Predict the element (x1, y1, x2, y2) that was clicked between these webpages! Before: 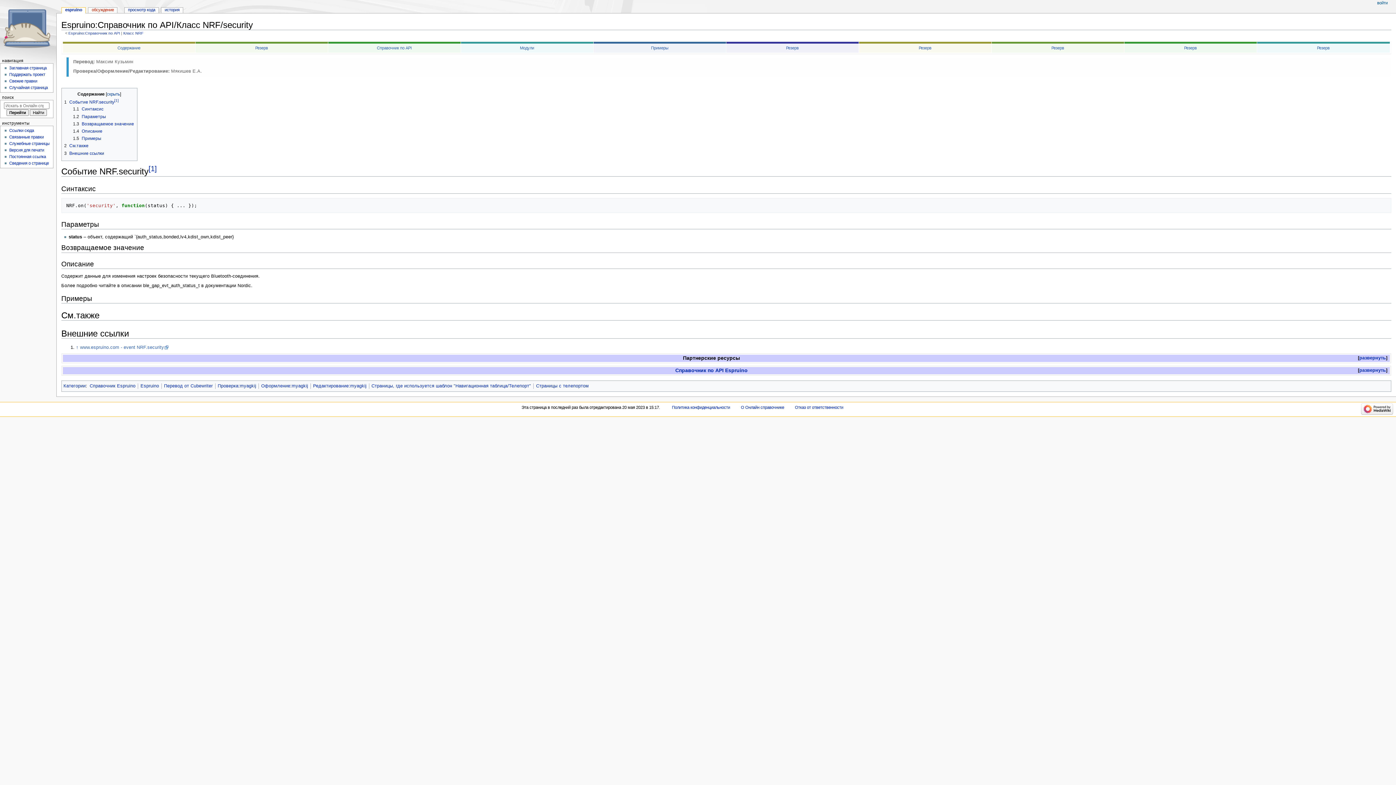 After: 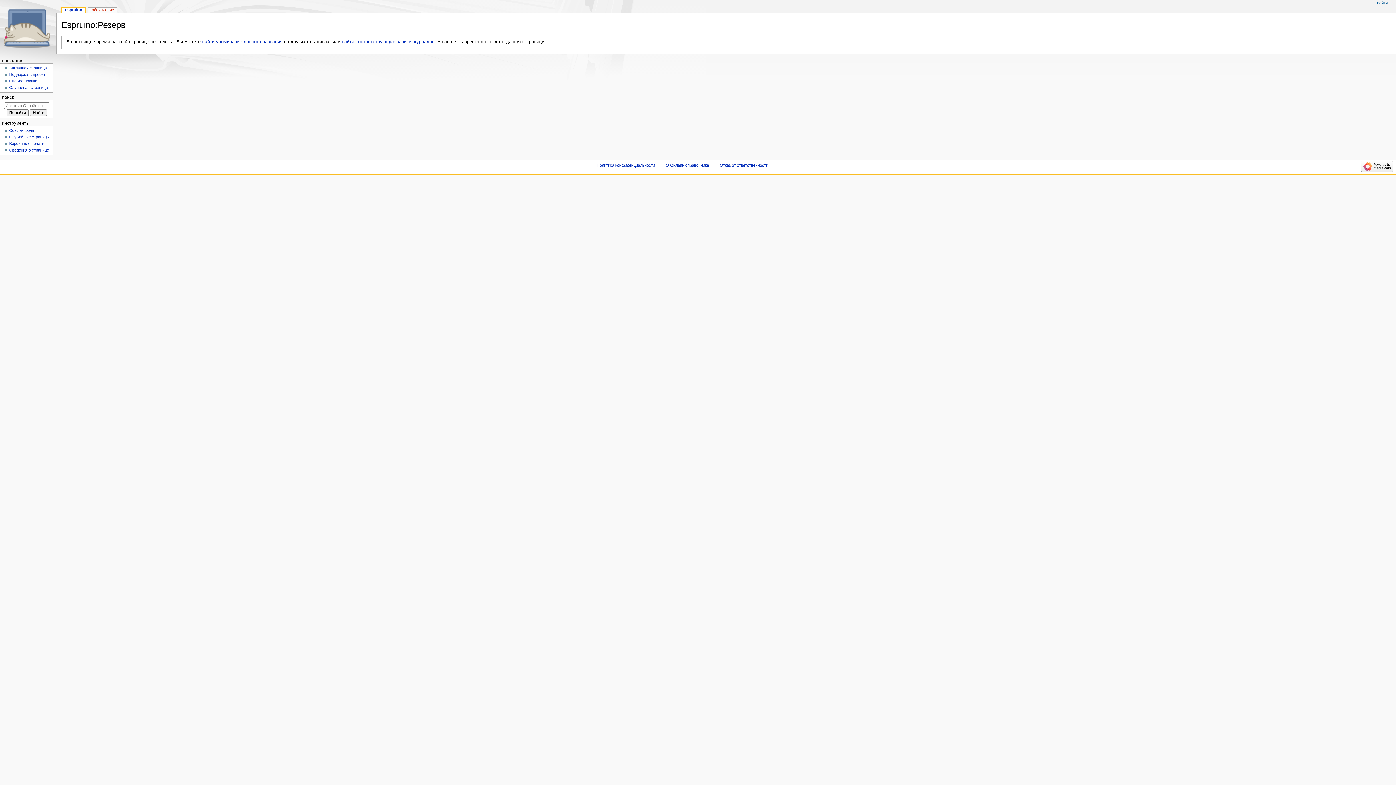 Action: label: Резерв bbox: (786, 45, 798, 50)